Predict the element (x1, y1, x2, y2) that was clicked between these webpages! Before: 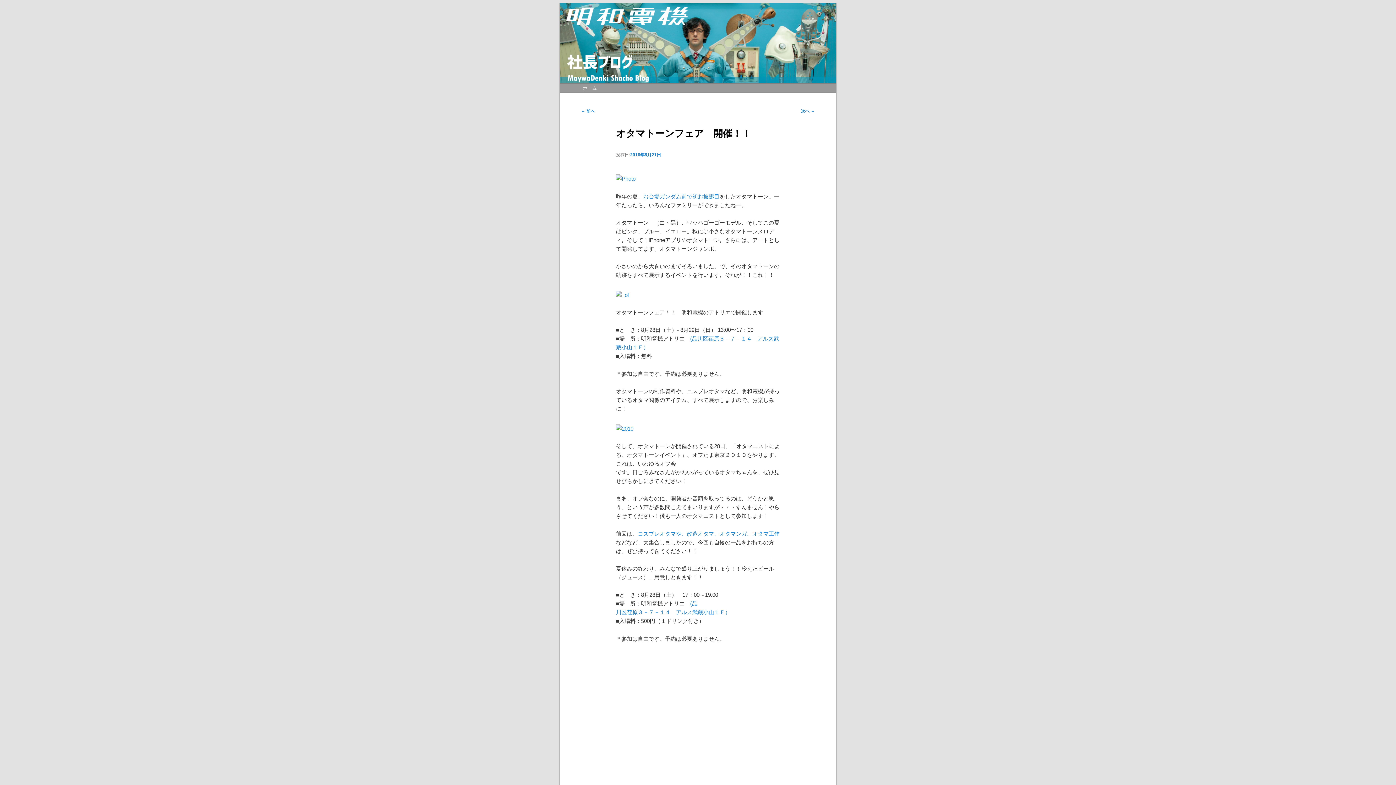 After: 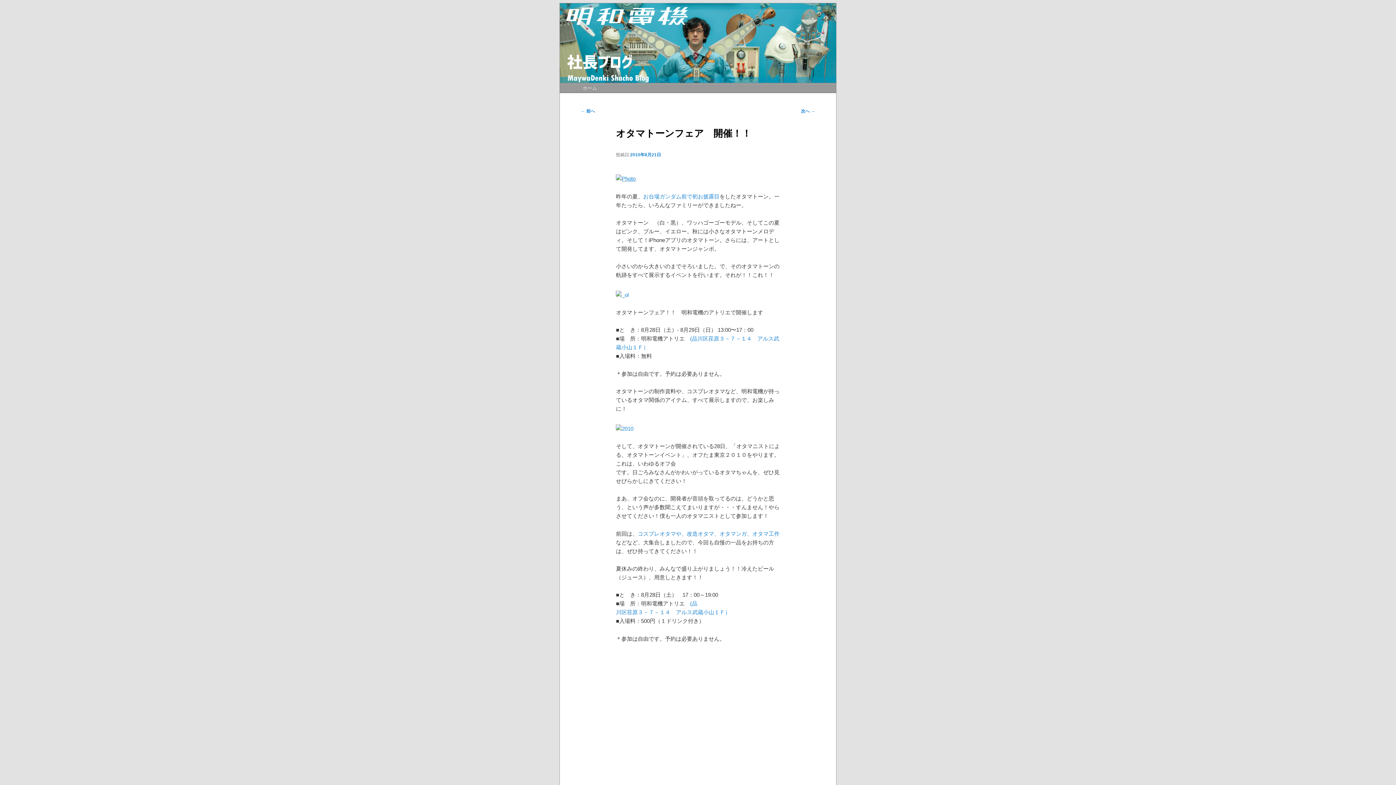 Action: bbox: (616, 175, 635, 181)